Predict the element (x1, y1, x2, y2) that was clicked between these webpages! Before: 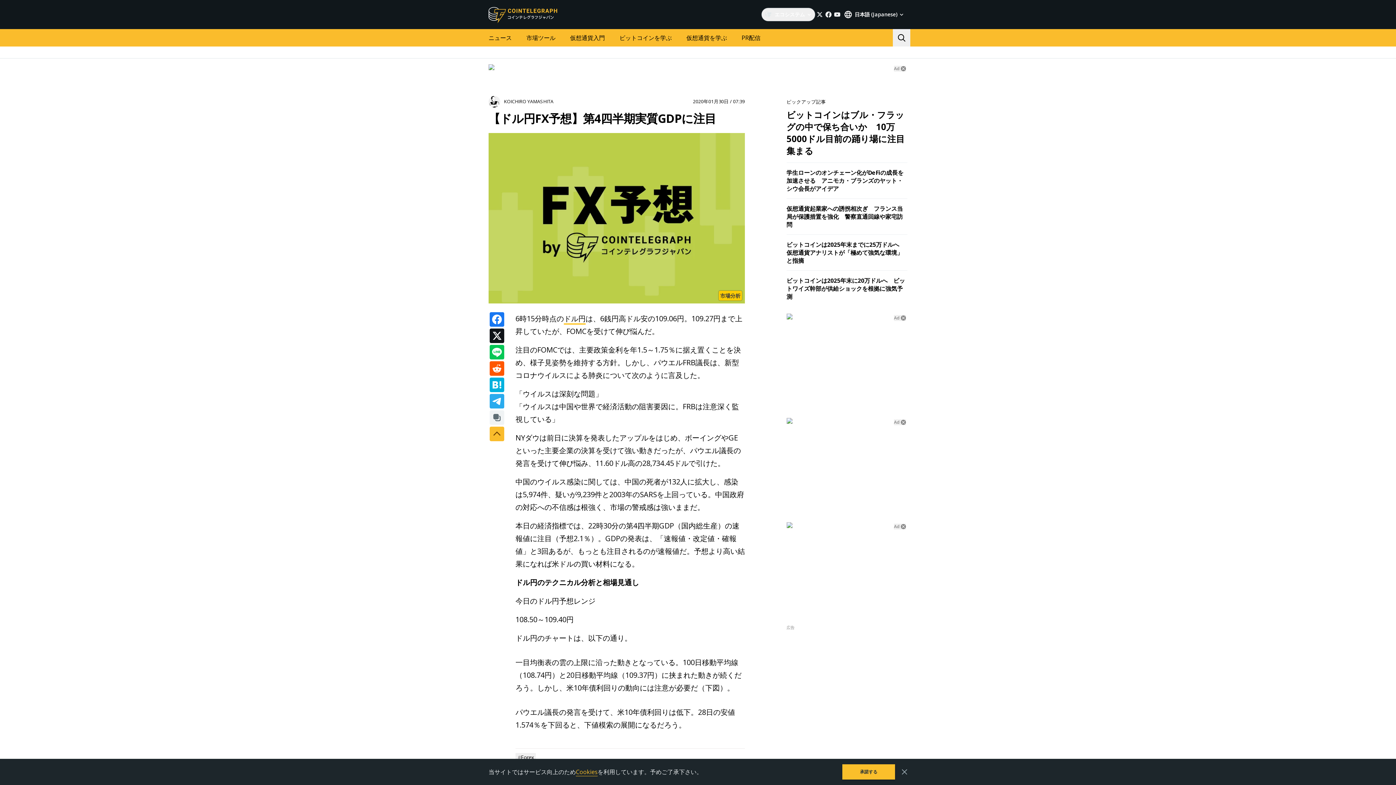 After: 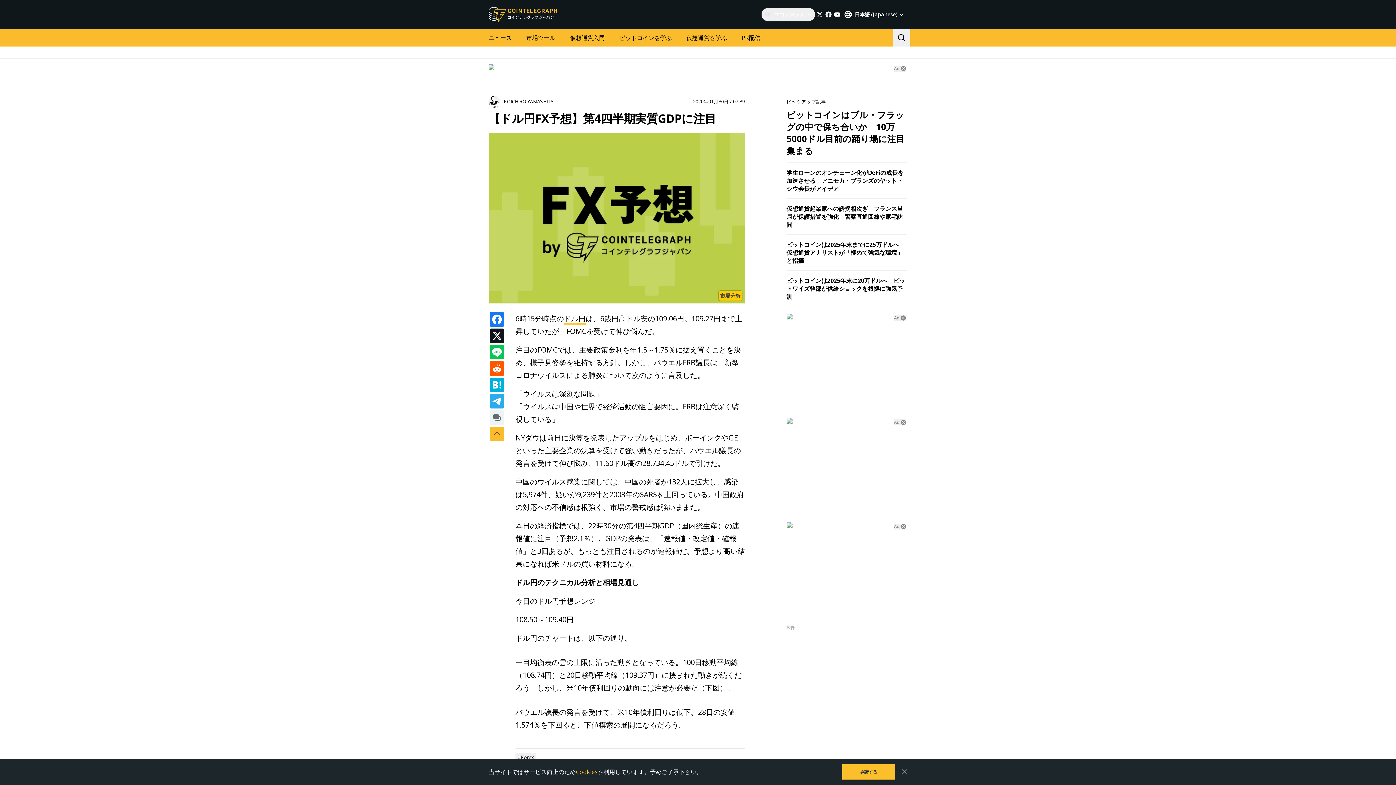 Action: bbox: (833, 10, 841, 18)